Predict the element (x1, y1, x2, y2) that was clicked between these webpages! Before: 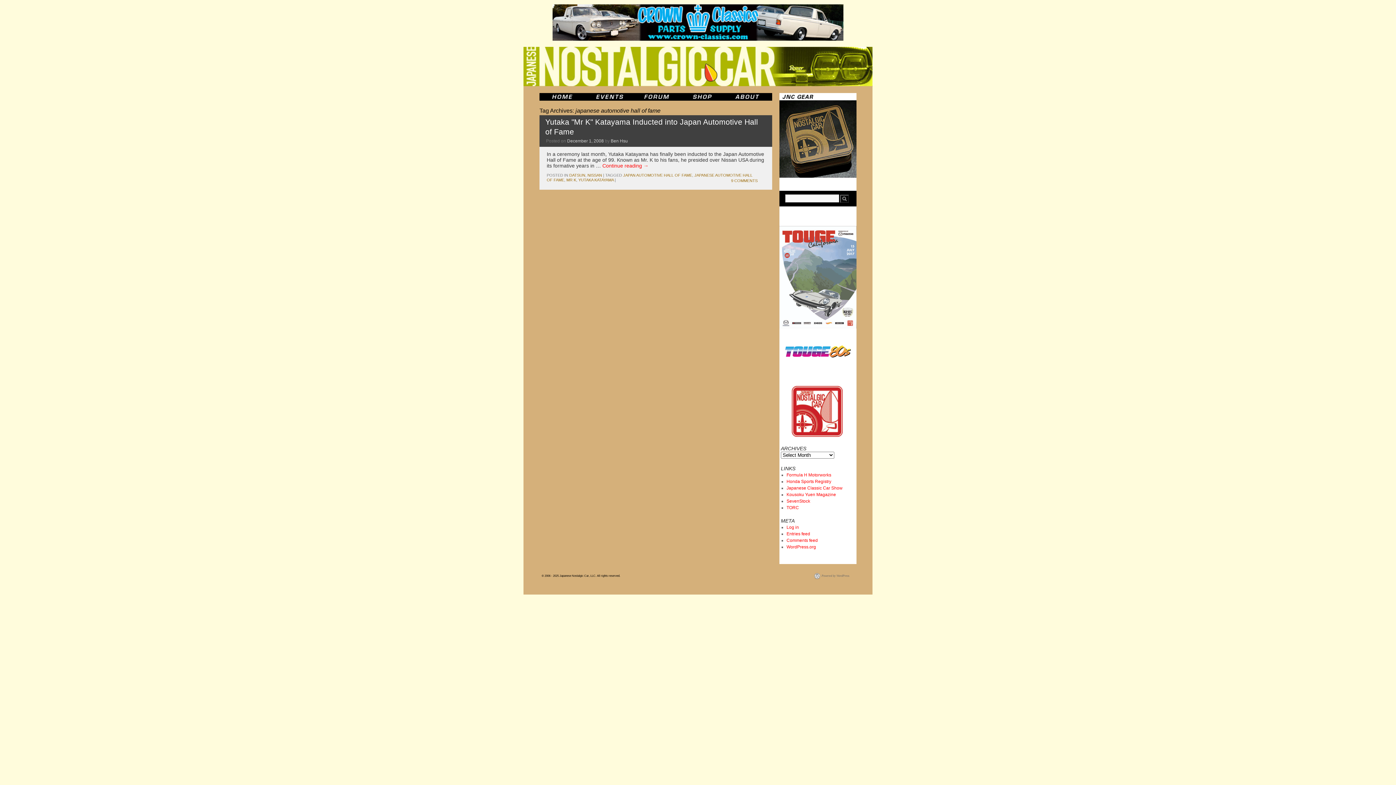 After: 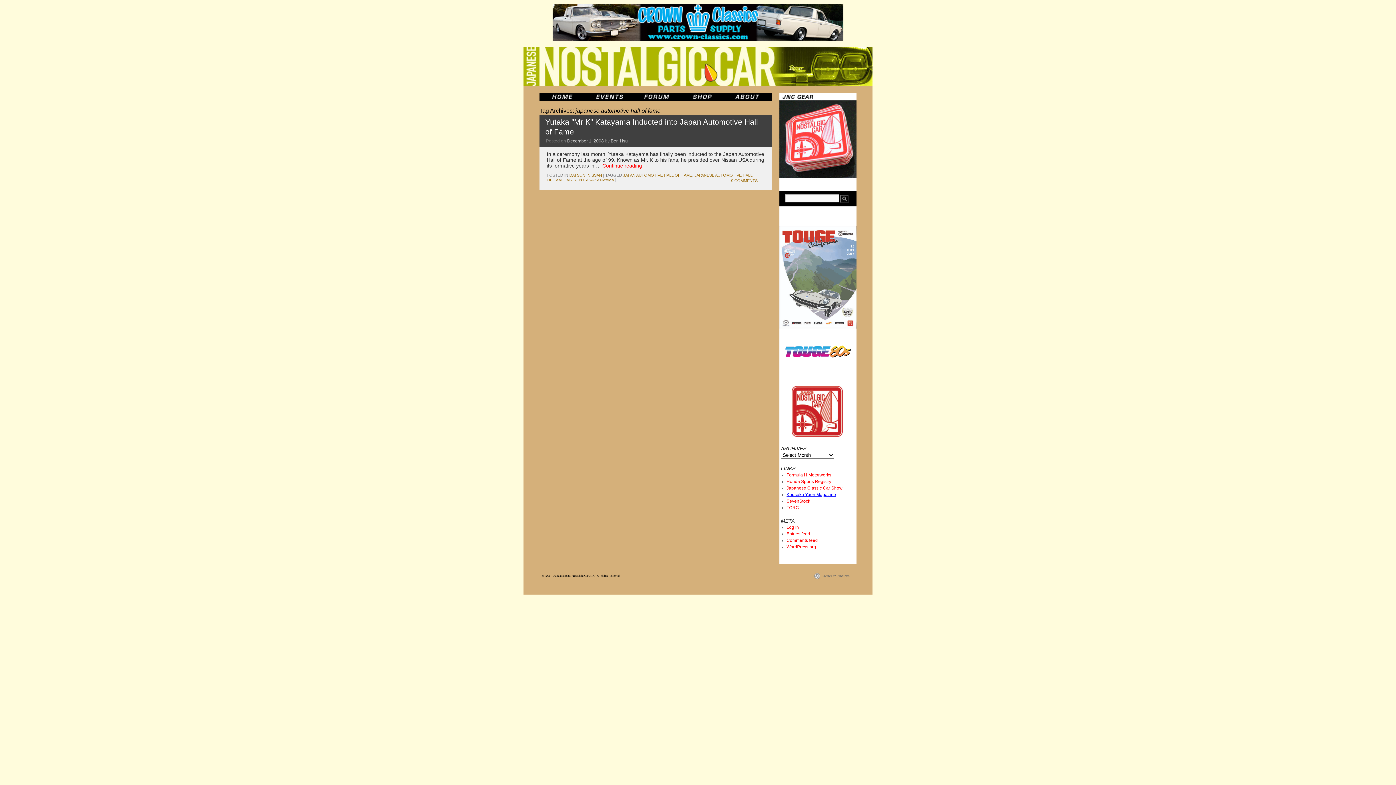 Action: bbox: (786, 492, 836, 497) label: Kousoku Yuen Magazine